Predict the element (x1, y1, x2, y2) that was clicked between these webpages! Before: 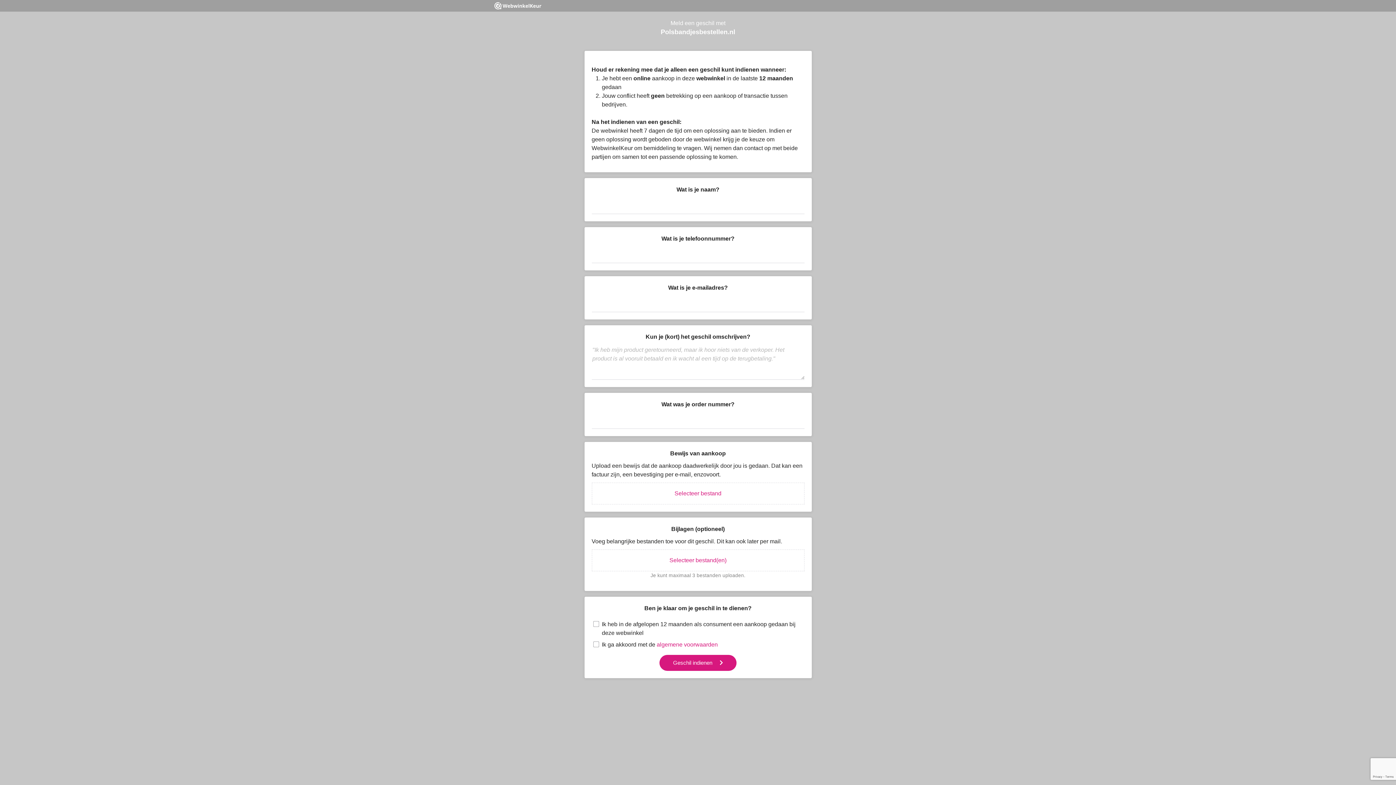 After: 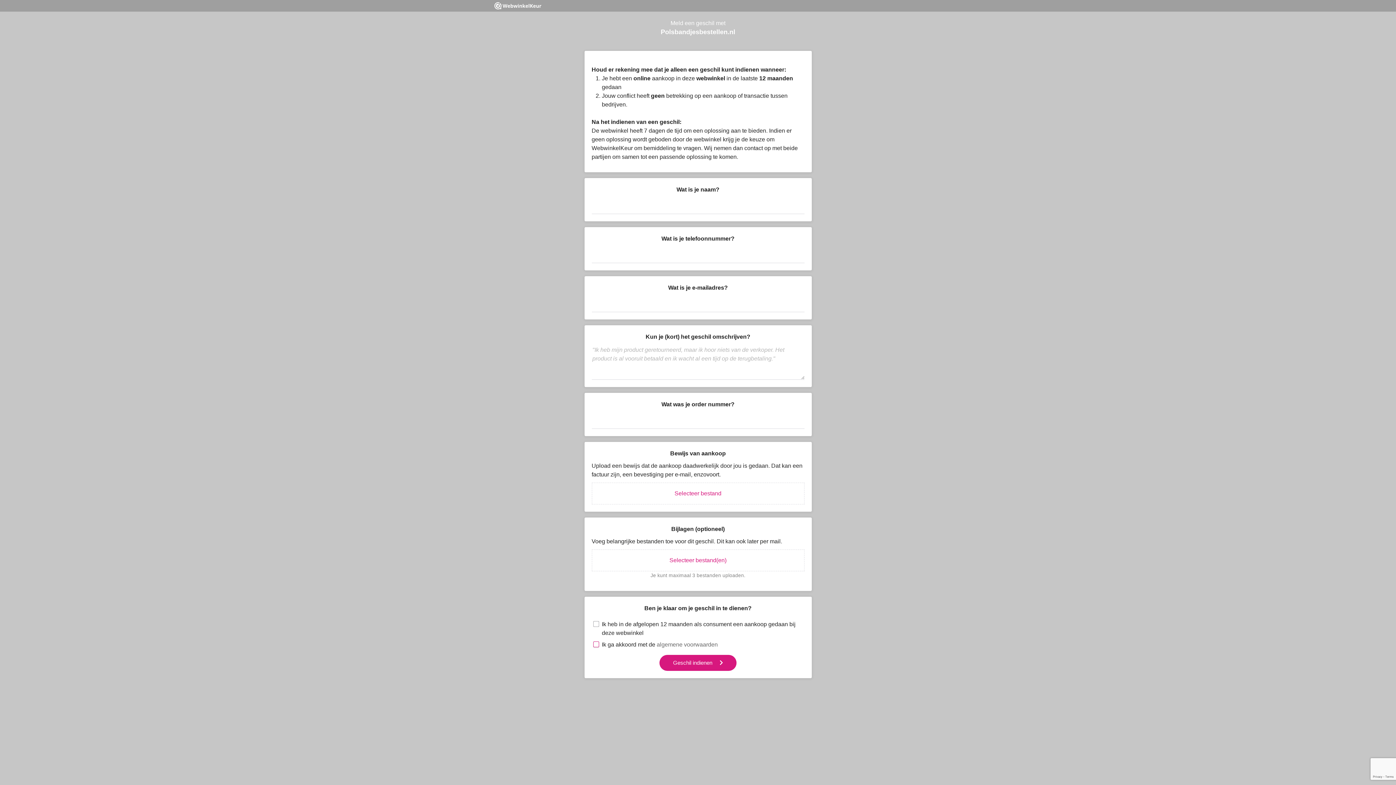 Action: bbox: (656, 641, 718, 648) label: algemene voorwaarden